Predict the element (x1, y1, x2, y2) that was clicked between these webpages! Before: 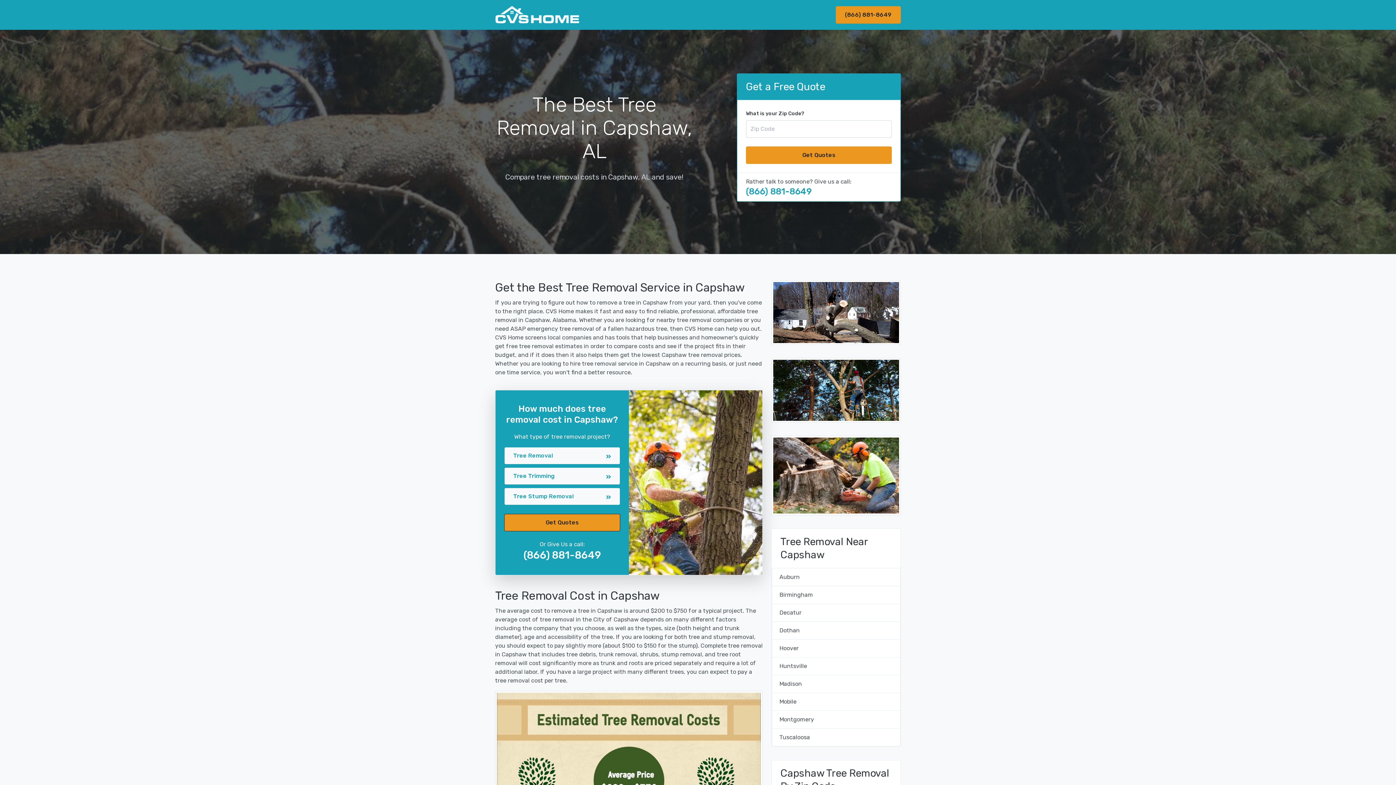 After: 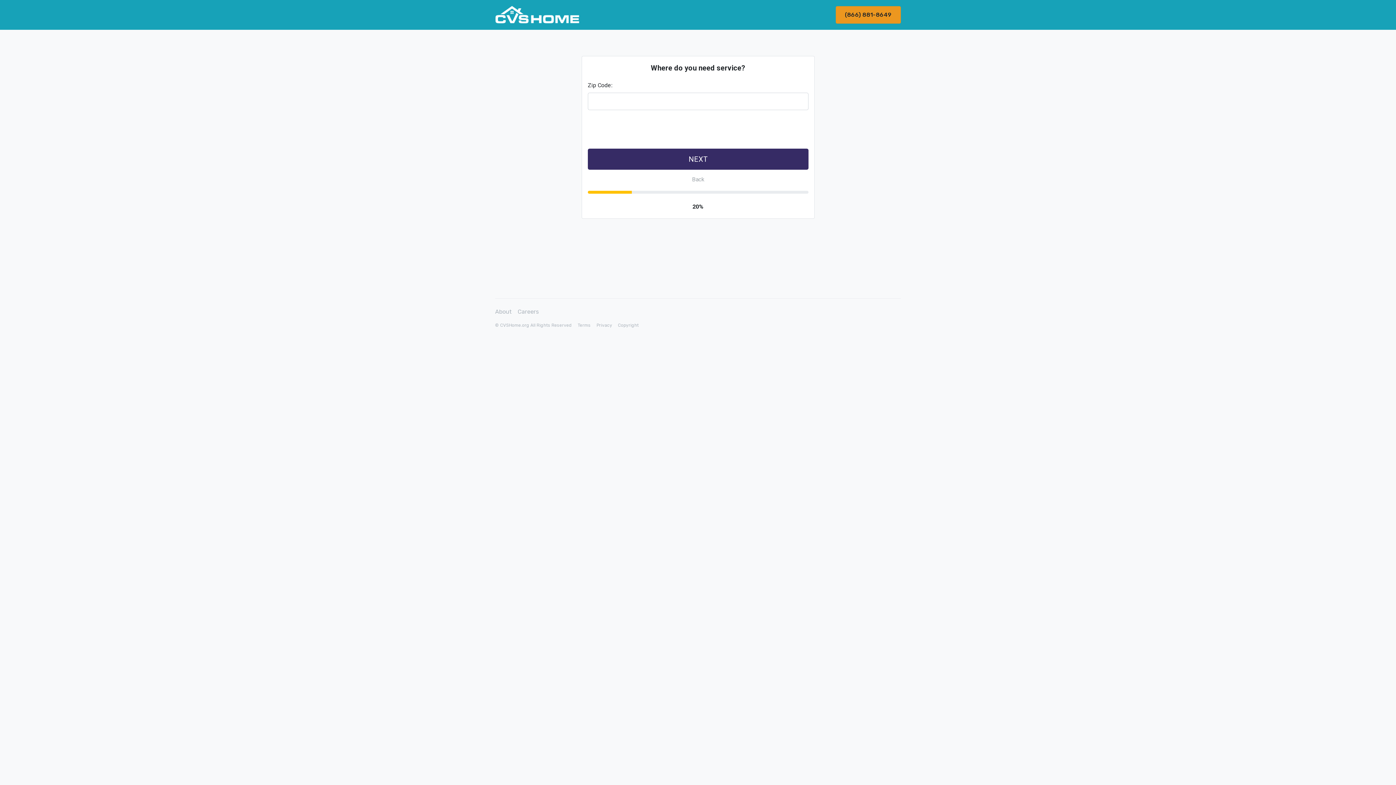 Action: bbox: (504, 467, 620, 485) label: Tree Trimming